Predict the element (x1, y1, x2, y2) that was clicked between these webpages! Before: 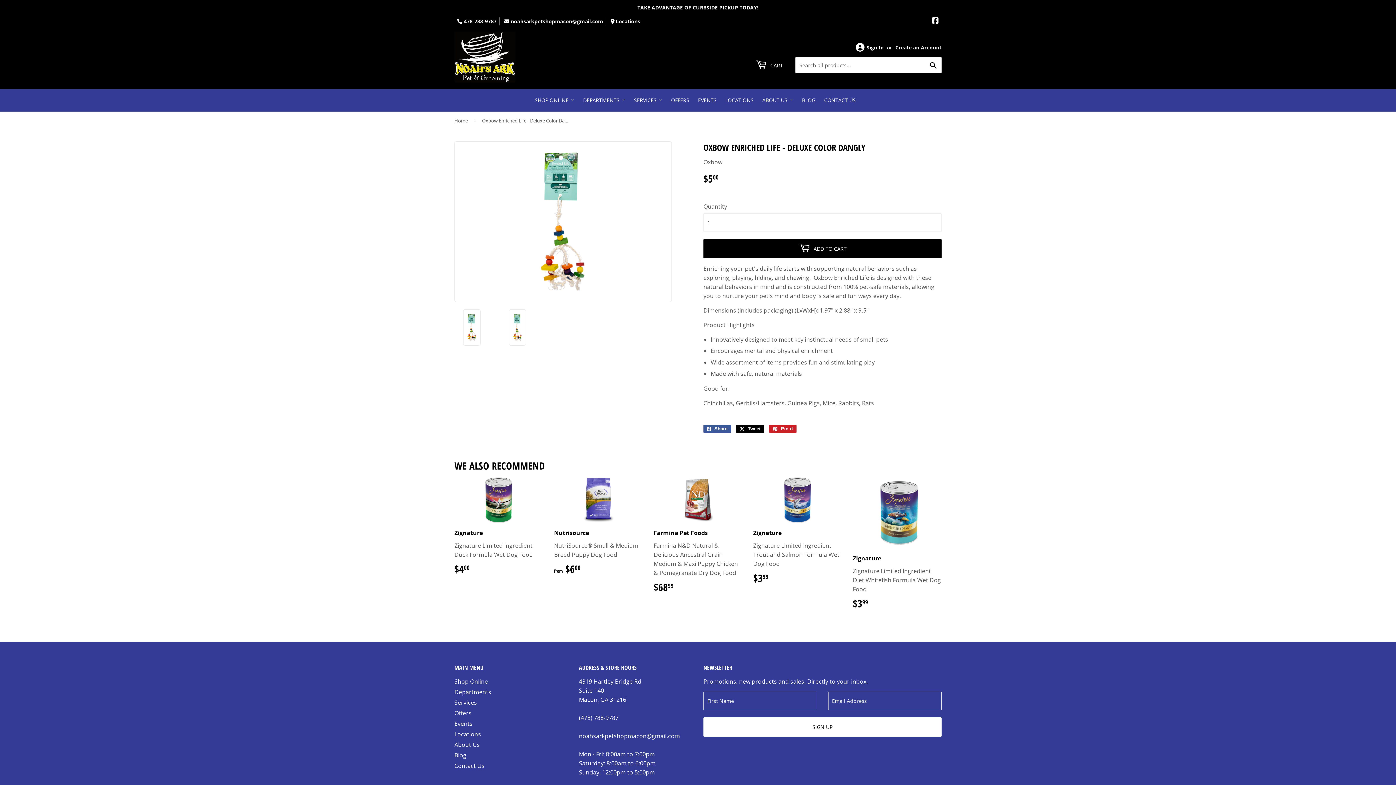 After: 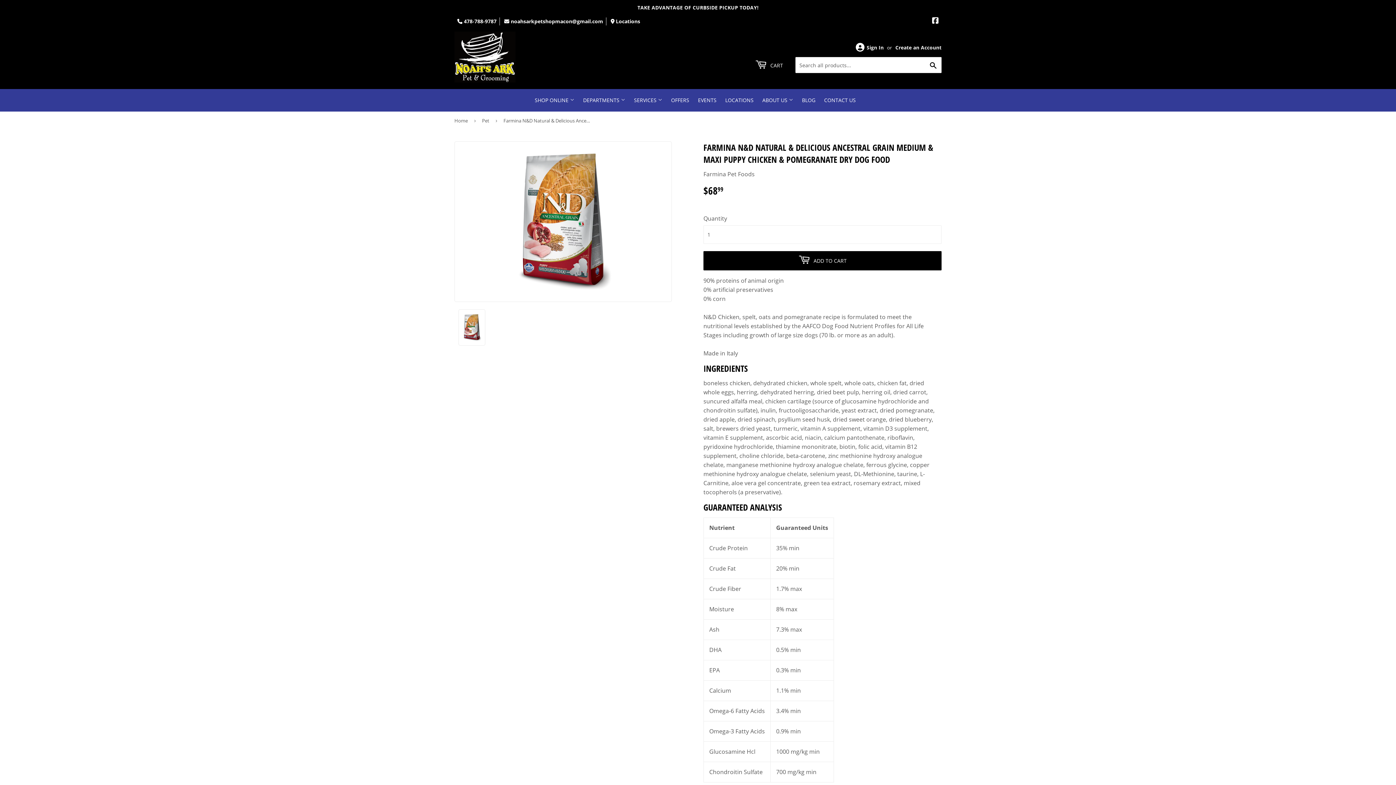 Action: bbox: (653, 477, 742, 593) label: Farmina Pet Foods

Farmina N&D Natural & Delicious Ancestral Grain Medium & Maxi Puppy Chicken & Pomegranate Dry Dog Food

$6899
$68.99